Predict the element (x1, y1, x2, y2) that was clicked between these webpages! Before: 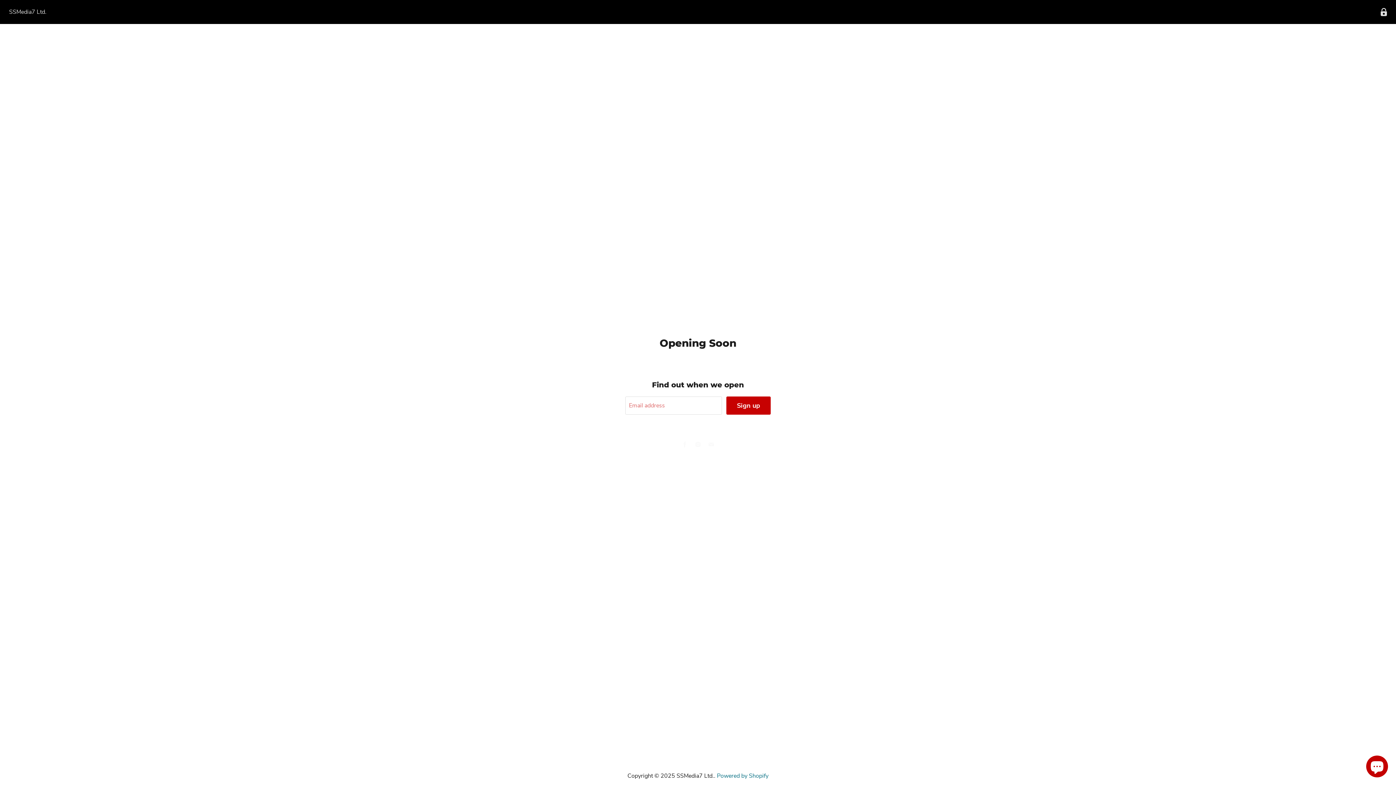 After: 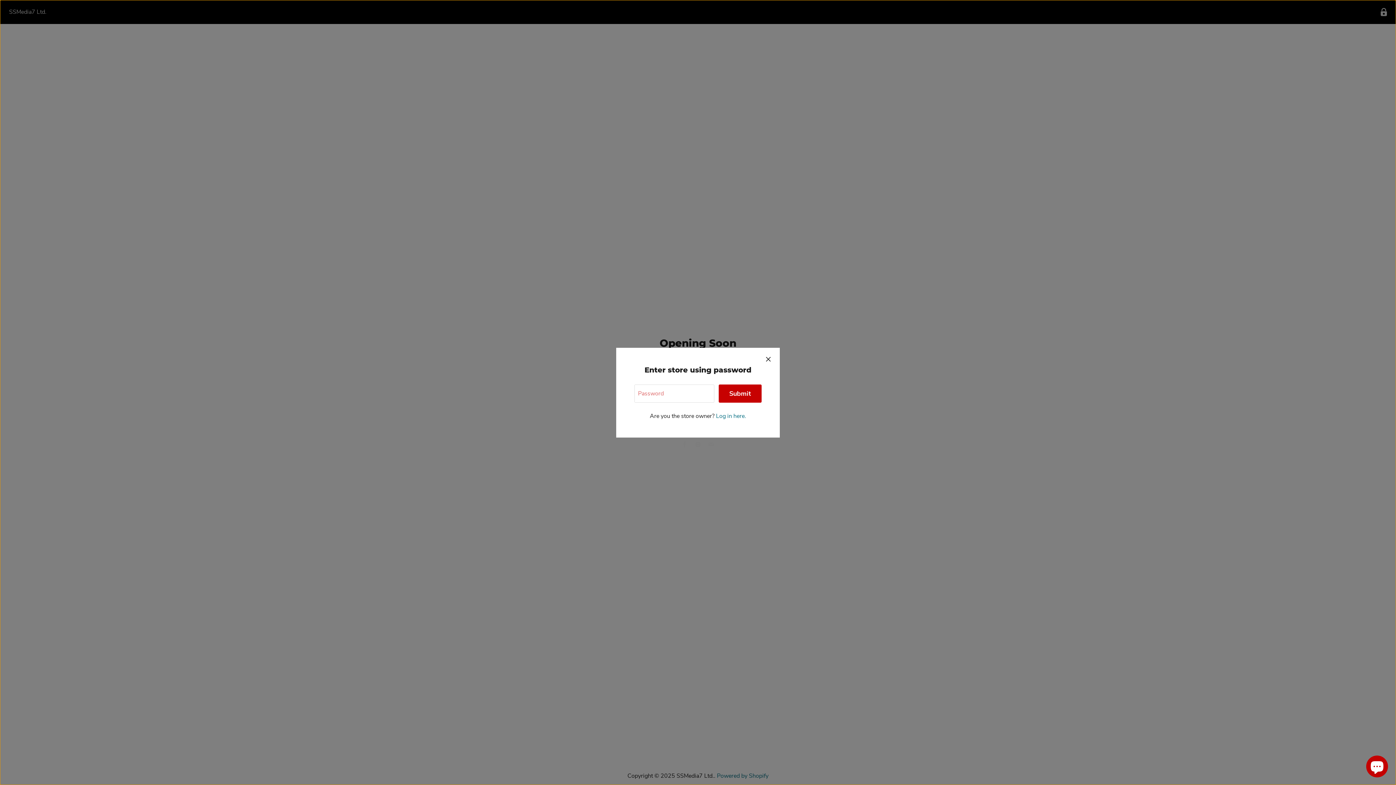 Action: label: Enter store using password bbox: (1377, 5, 1390, 19)